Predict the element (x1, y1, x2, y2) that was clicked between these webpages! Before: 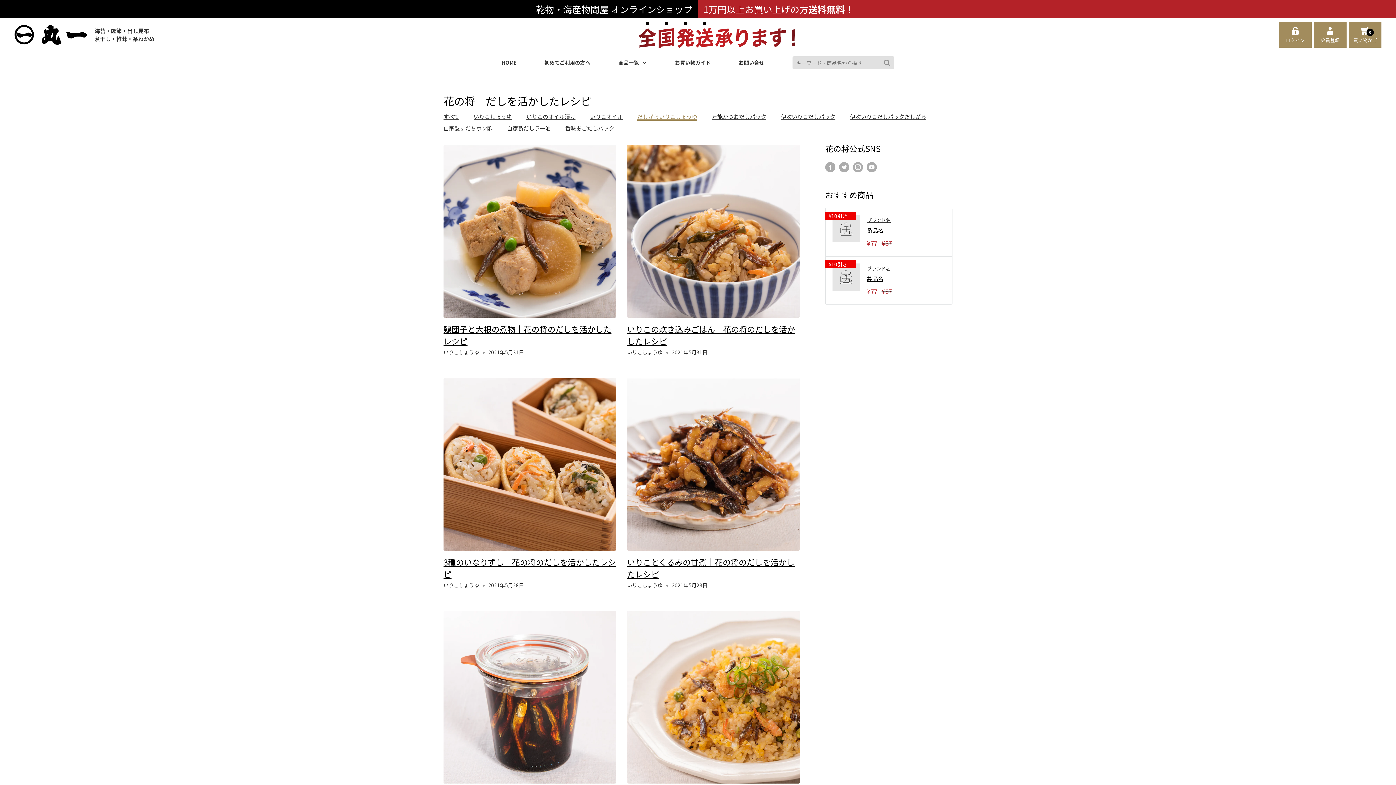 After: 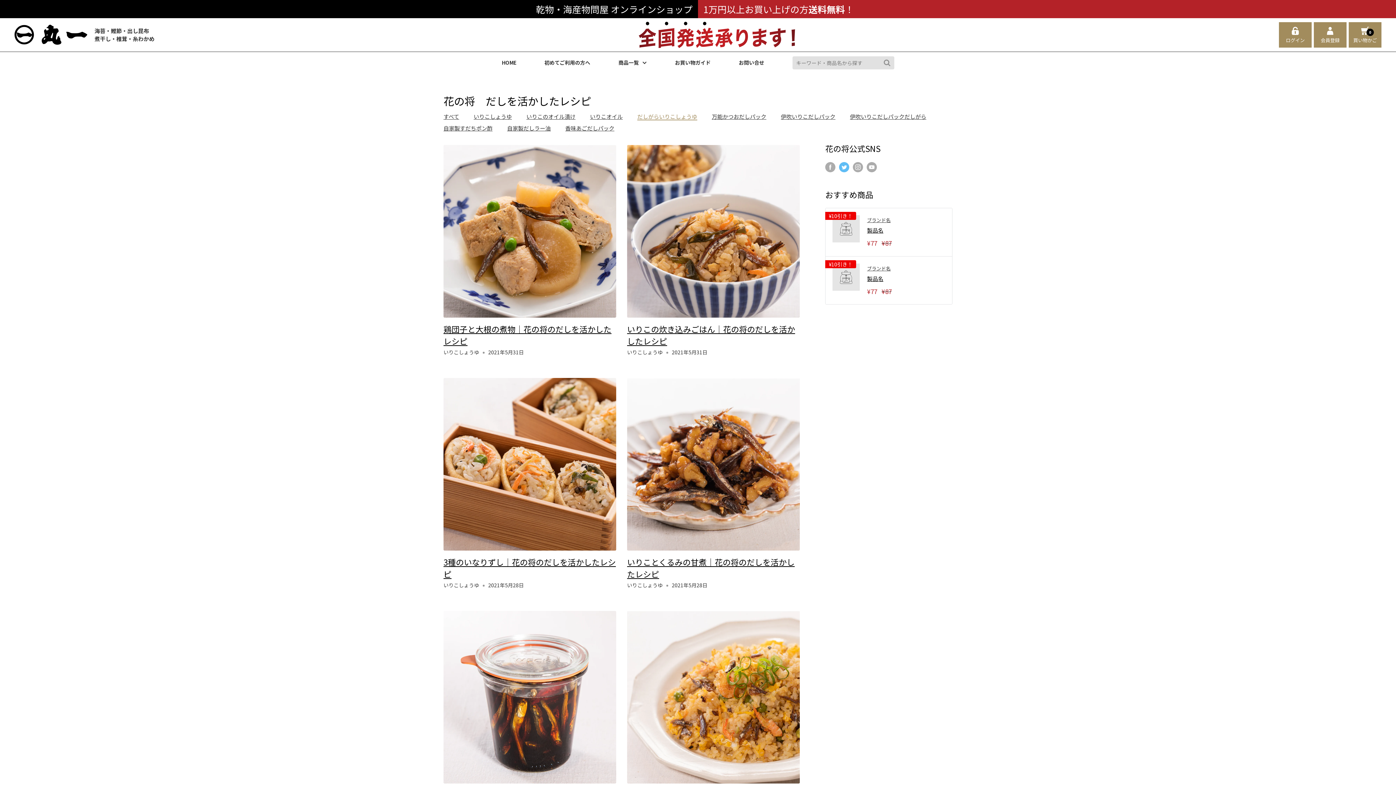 Action: bbox: (839, 161, 849, 172) label: Twitterでフォロー